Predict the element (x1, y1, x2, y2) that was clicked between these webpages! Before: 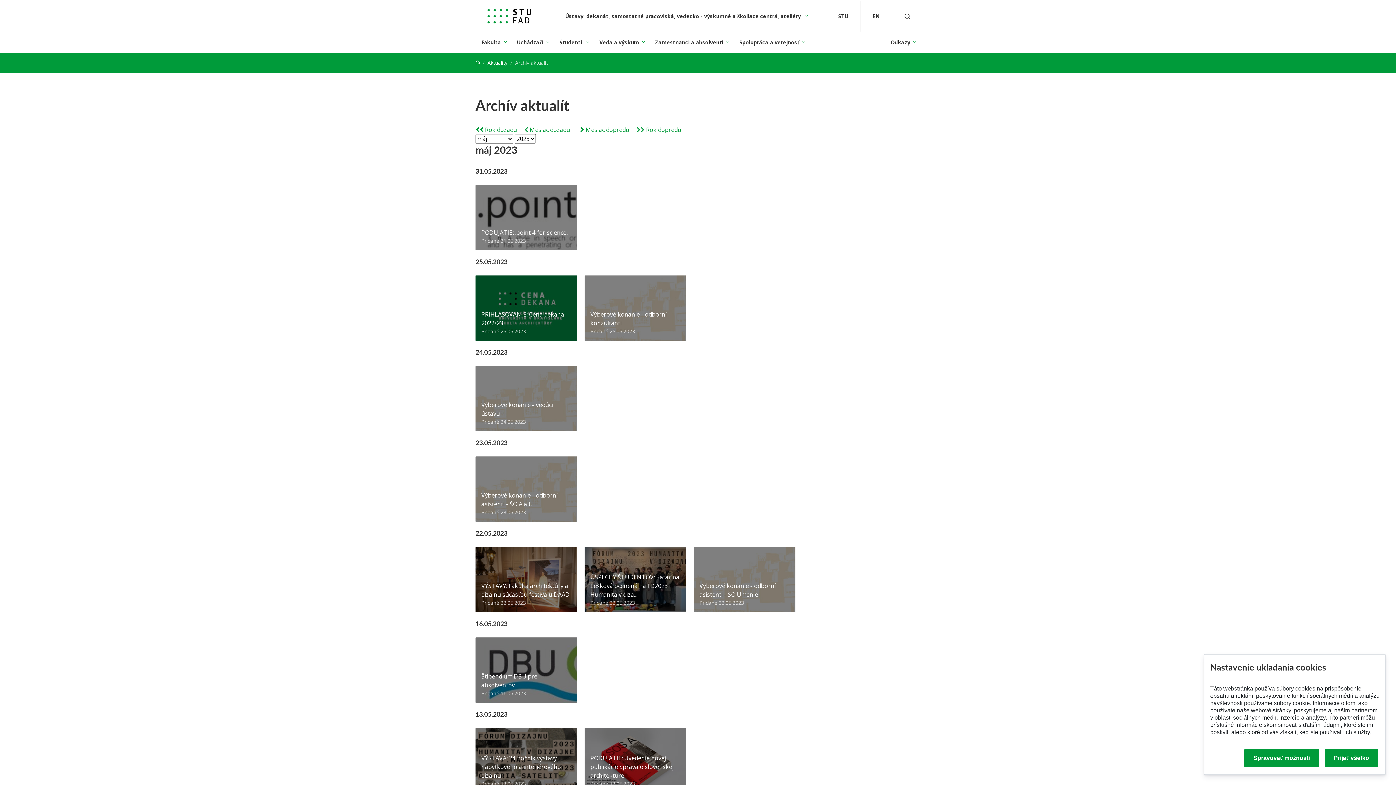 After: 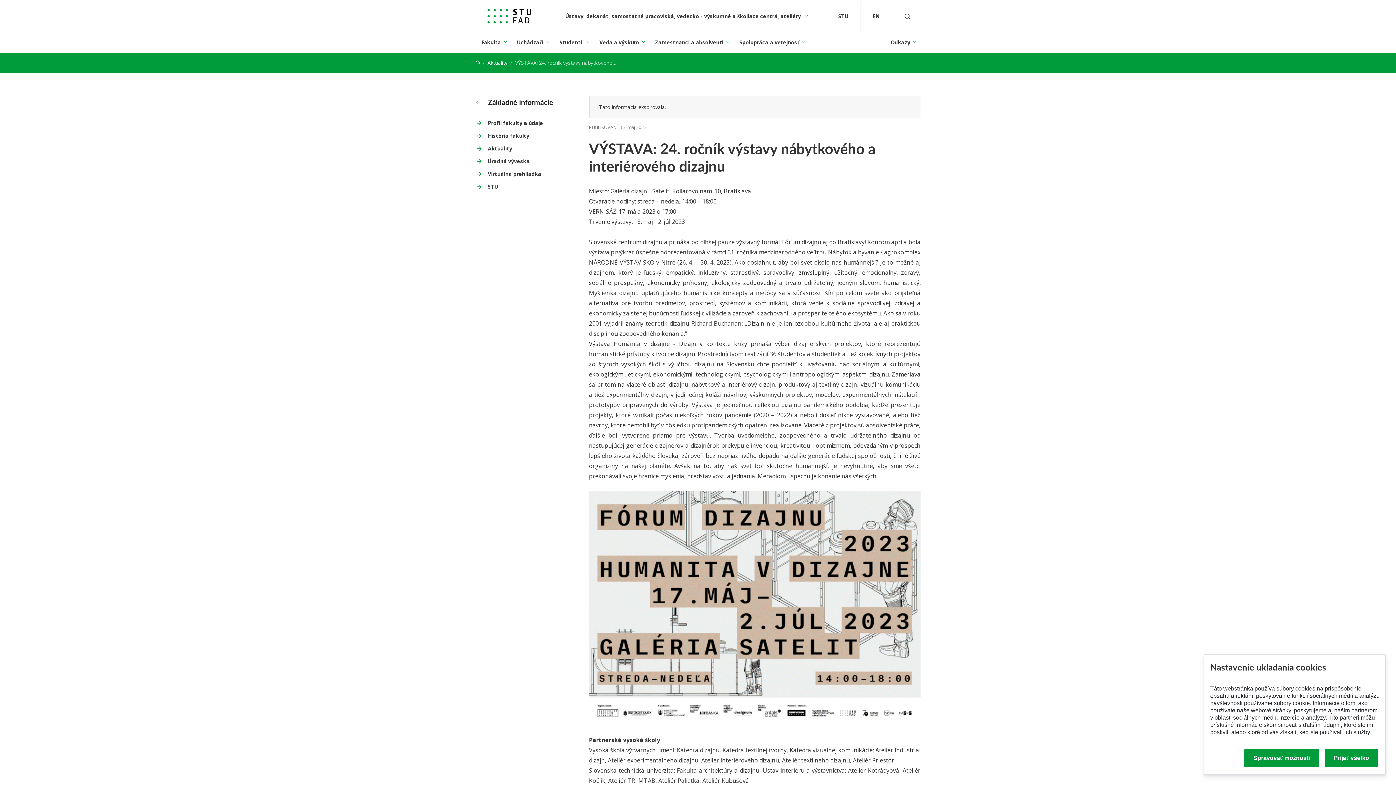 Action: bbox: (475, 728, 577, 793) label: VÝSTAVA: 24. ročník výstavy nábytkového a interiérového dizajnu
Pridané 13.05.2023